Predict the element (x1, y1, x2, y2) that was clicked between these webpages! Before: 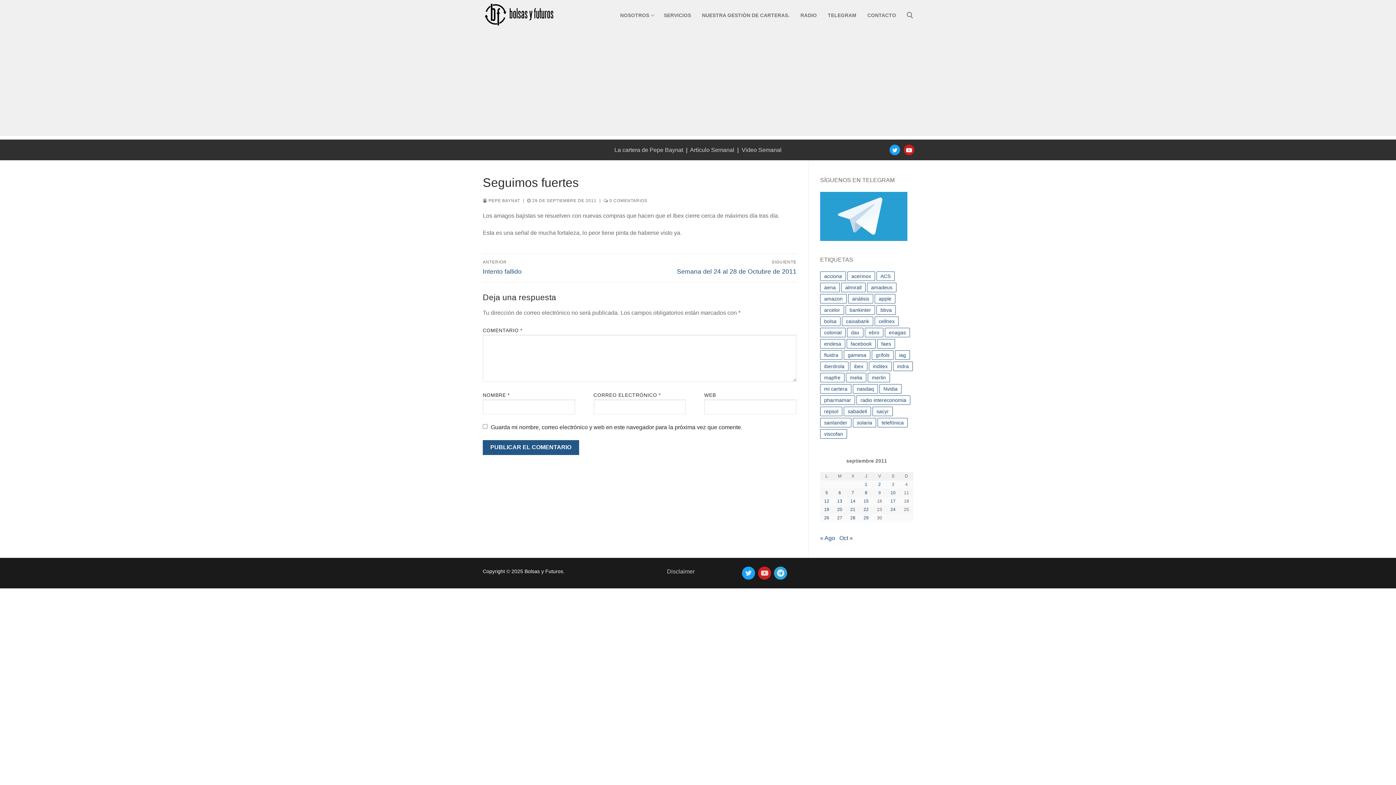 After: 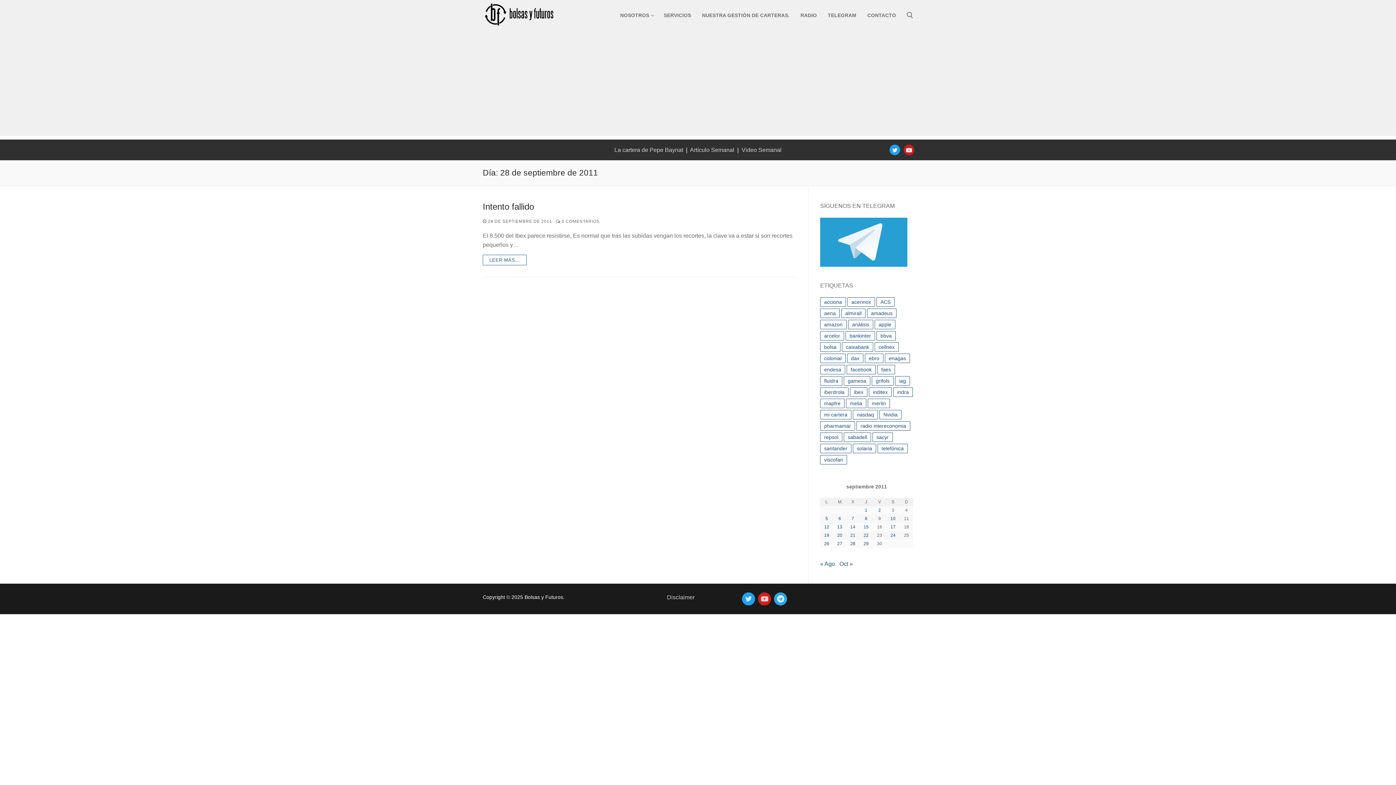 Action: label: Entradas publicadas el 28 de September de 2011 bbox: (850, 515, 855, 520)